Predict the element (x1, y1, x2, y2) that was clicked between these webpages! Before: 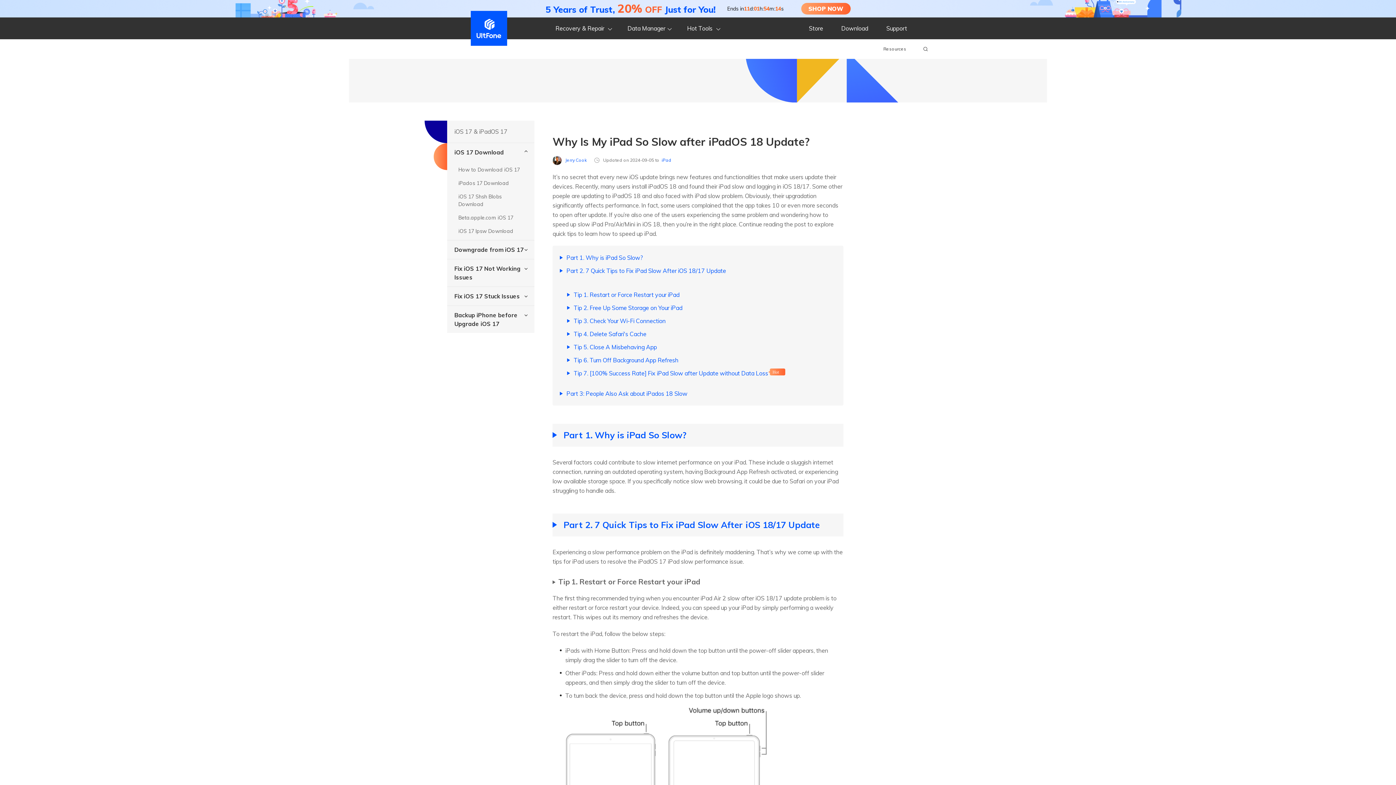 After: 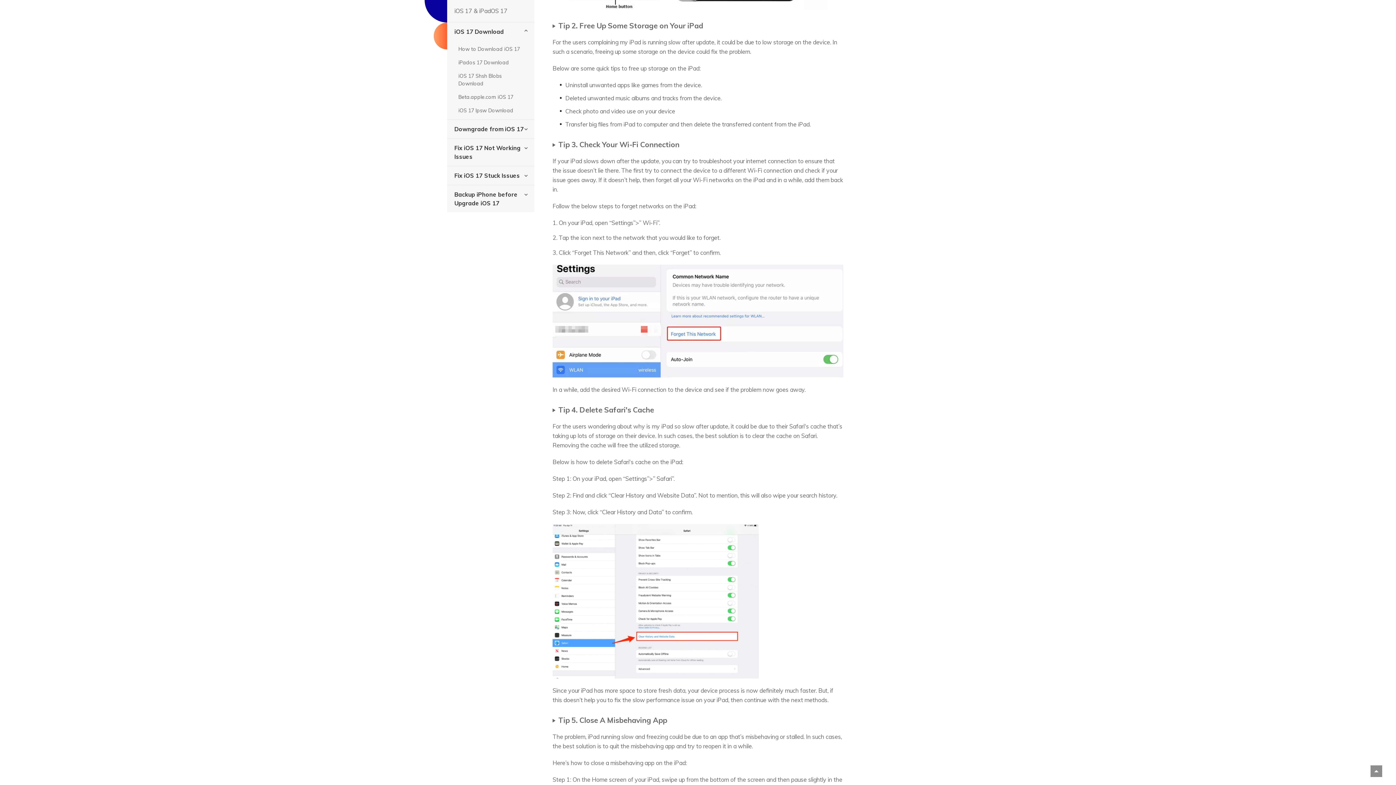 Action: label: Tip 3. Check Your Wi-Fi Connection bbox: (573, 317, 665, 324)